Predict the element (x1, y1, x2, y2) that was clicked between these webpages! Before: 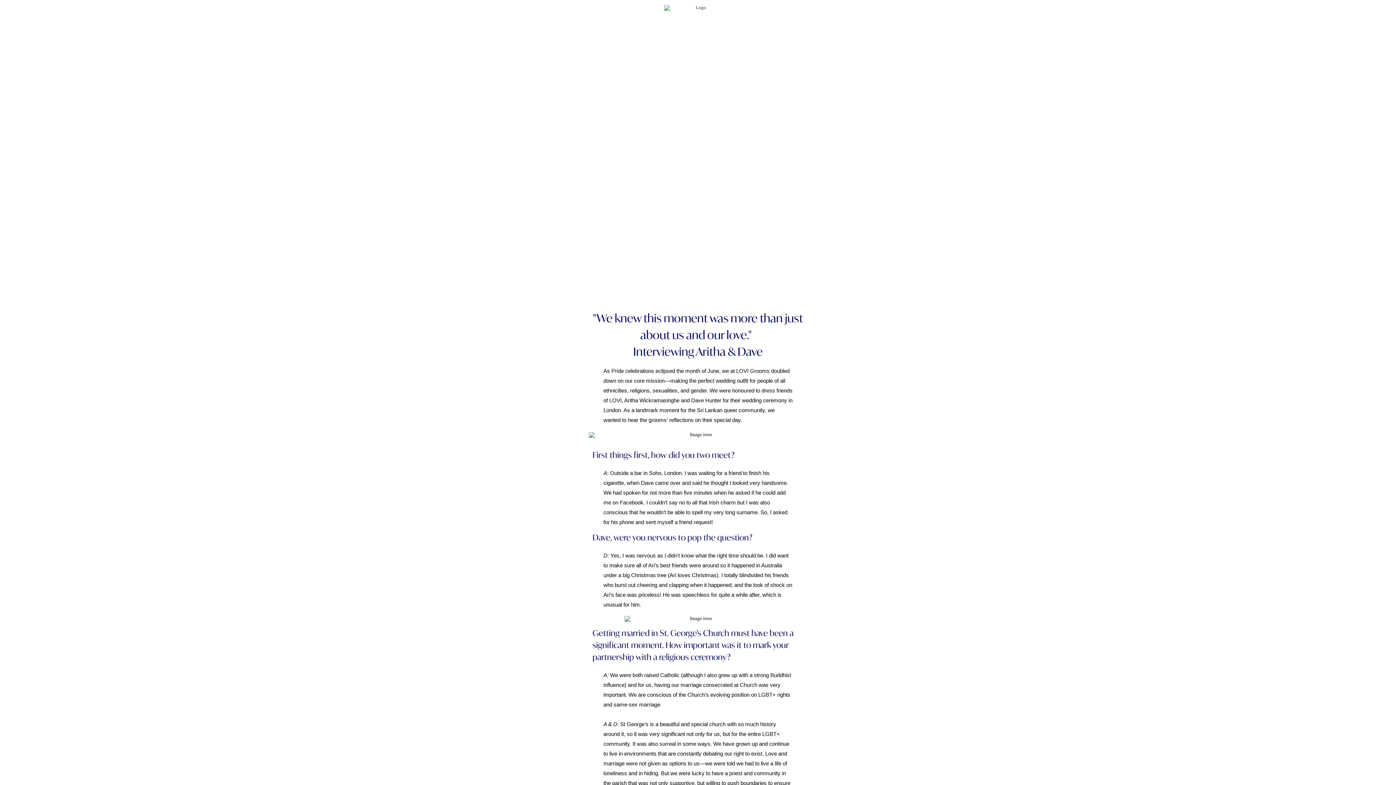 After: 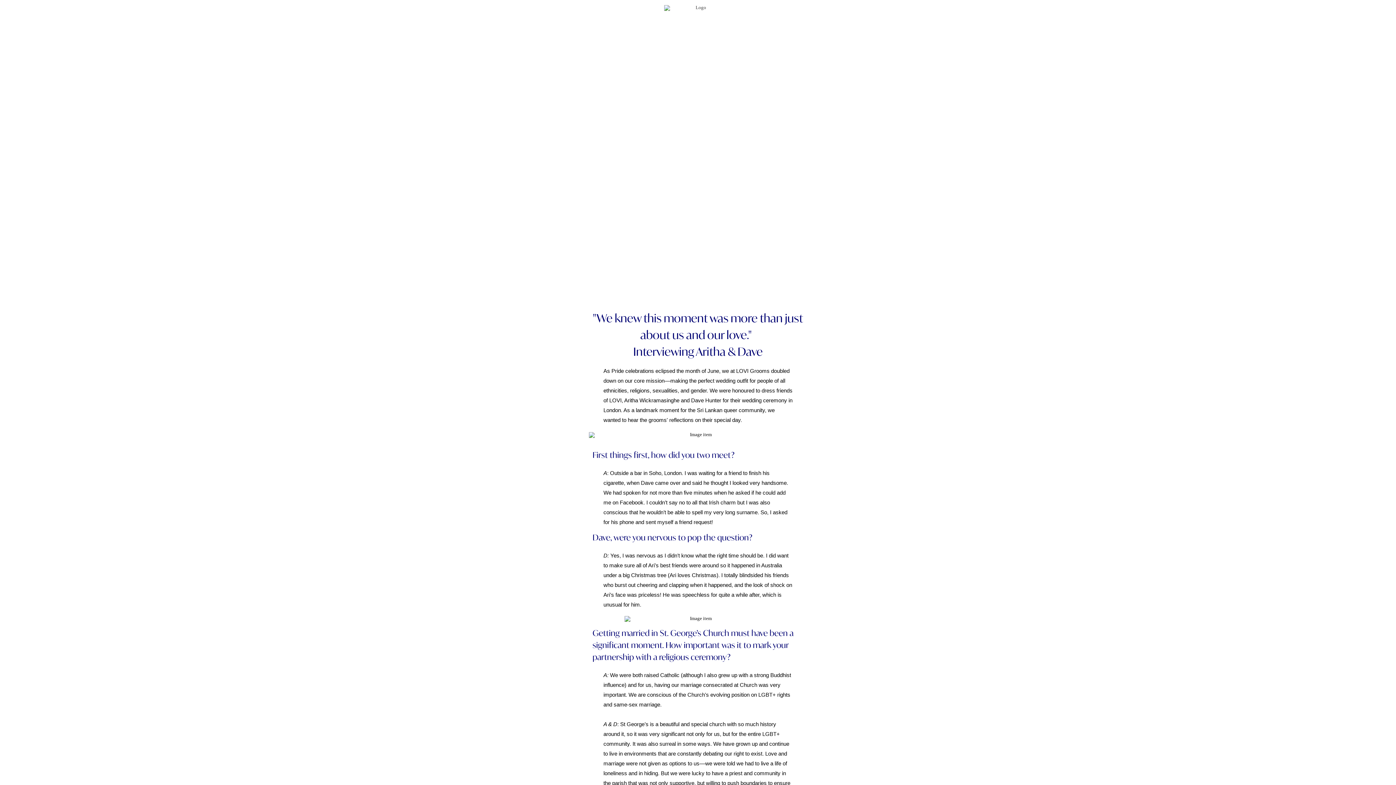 Action: bbox: (664, 5, 732, 10)